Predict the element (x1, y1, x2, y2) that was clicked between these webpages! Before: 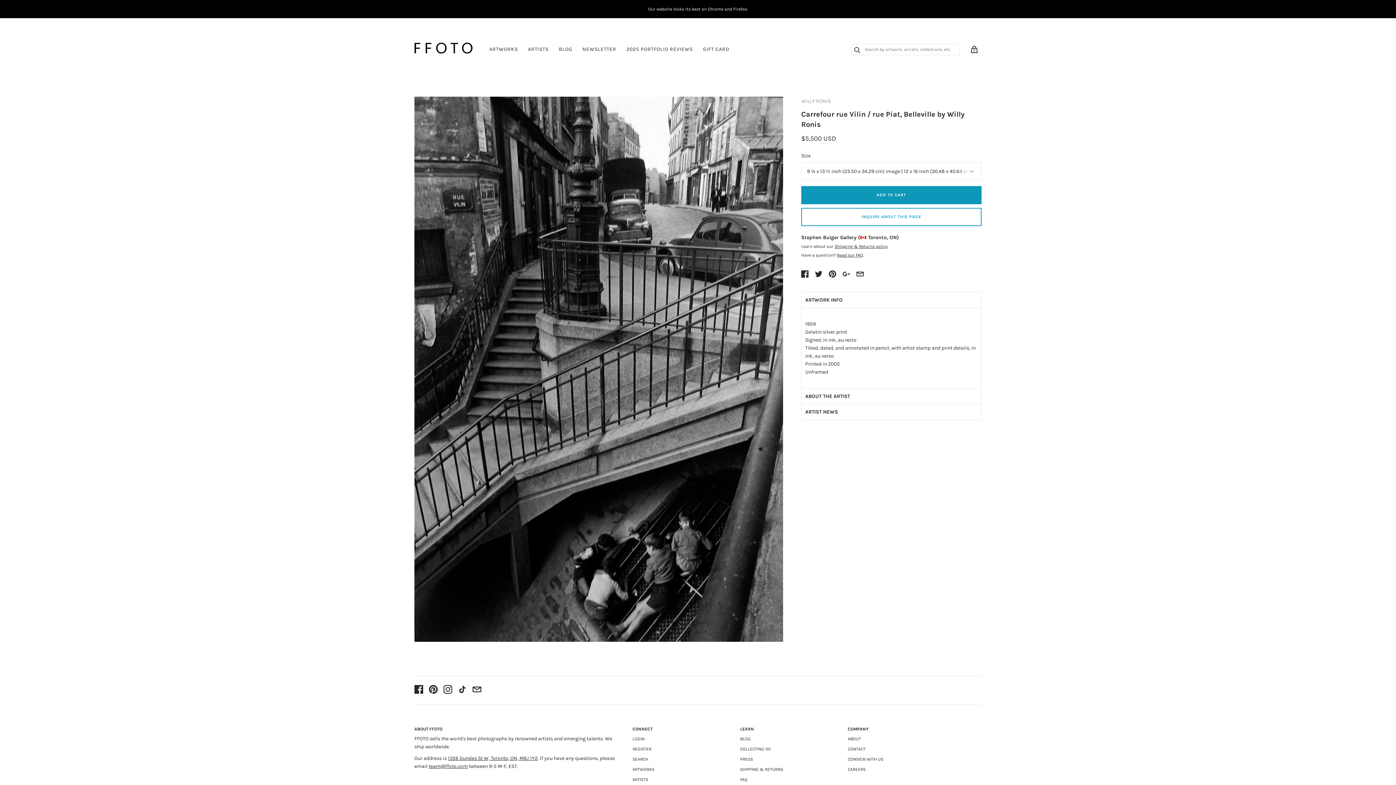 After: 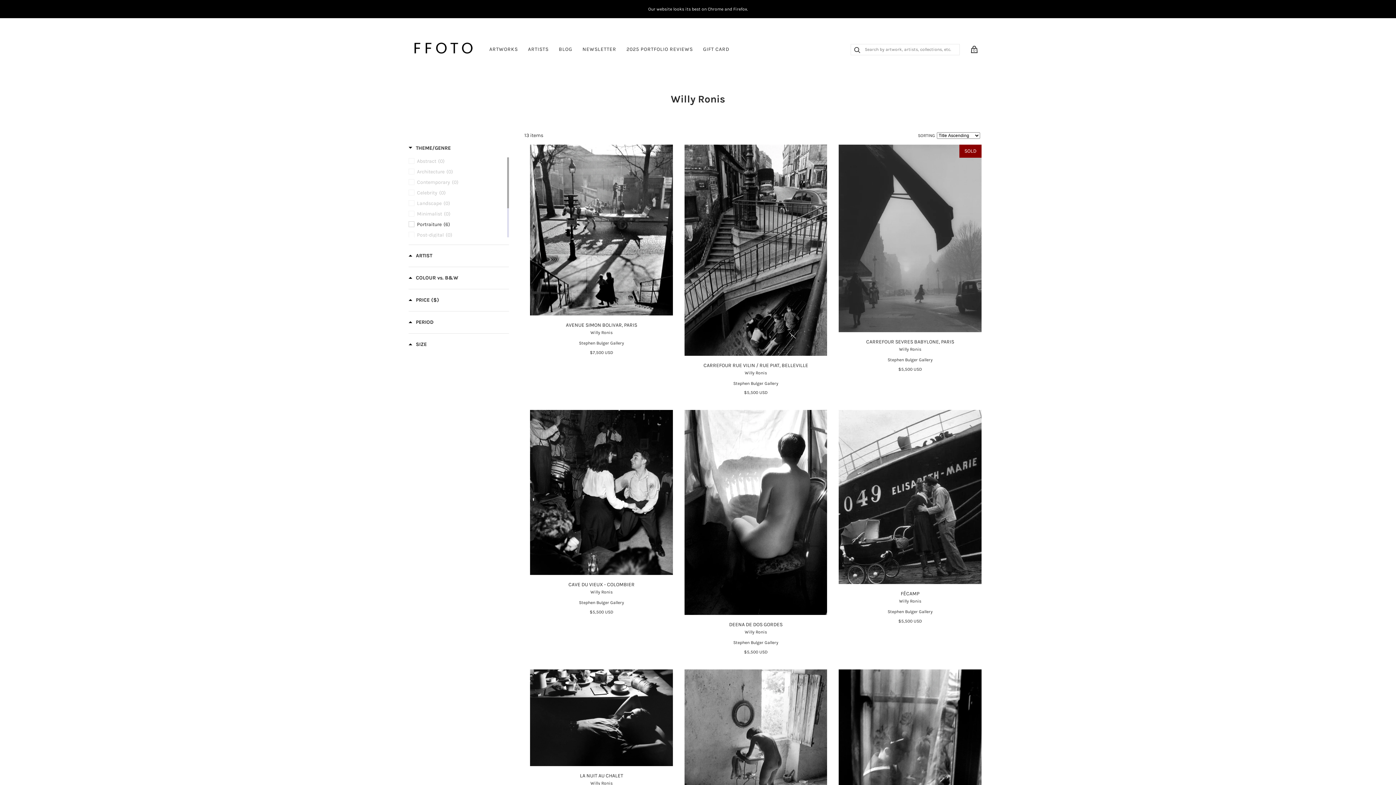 Action: bbox: (801, 98, 830, 104) label: WILLY RONIS